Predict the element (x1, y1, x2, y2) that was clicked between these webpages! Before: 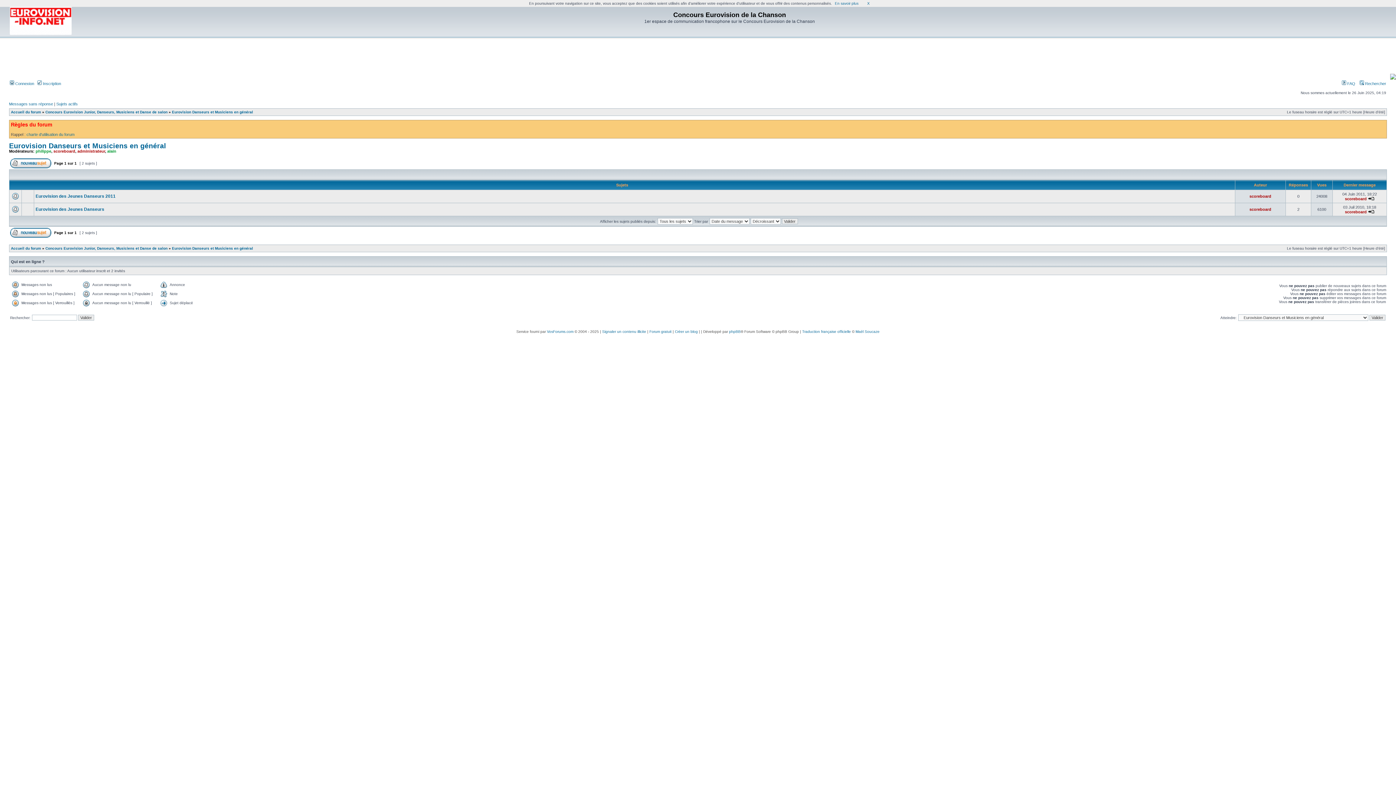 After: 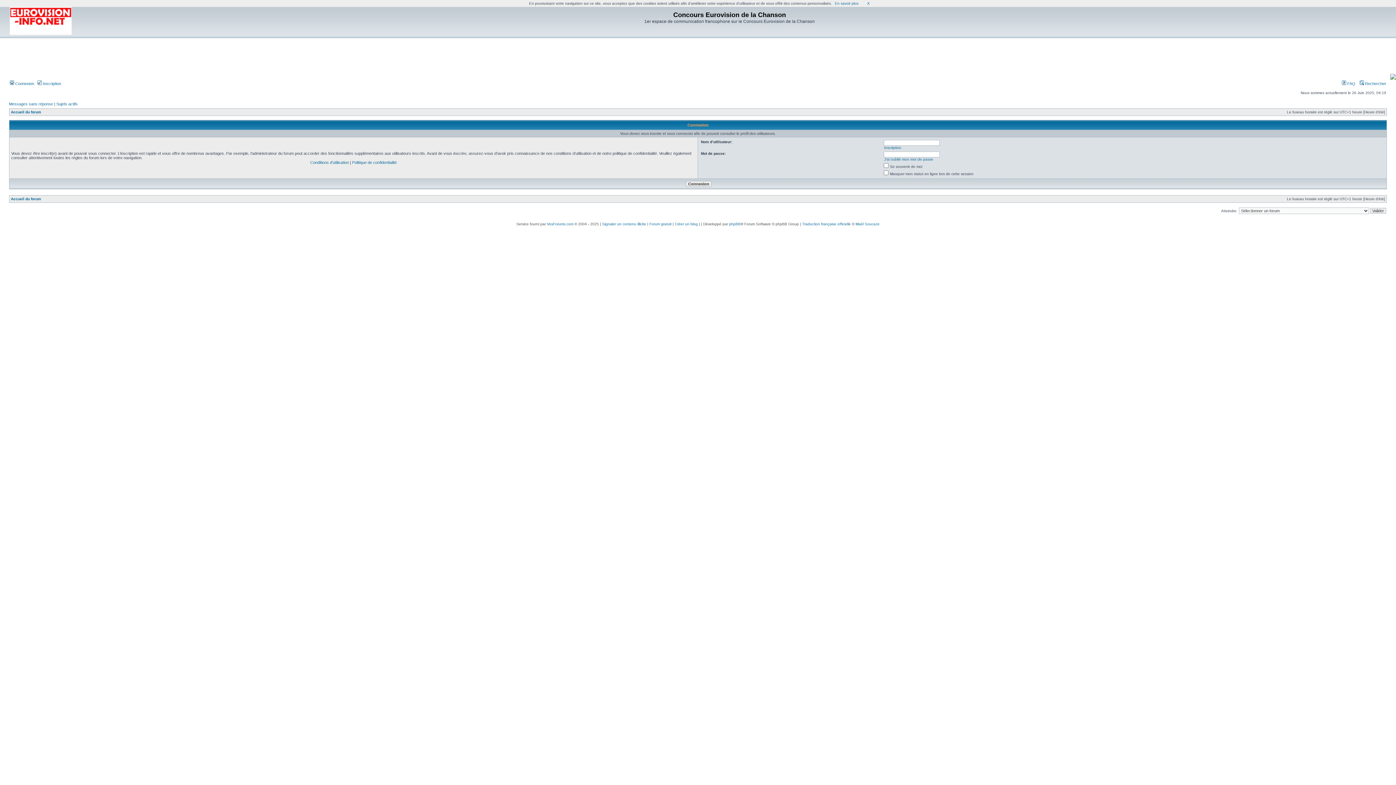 Action: bbox: (1249, 194, 1271, 198) label: scoreboard